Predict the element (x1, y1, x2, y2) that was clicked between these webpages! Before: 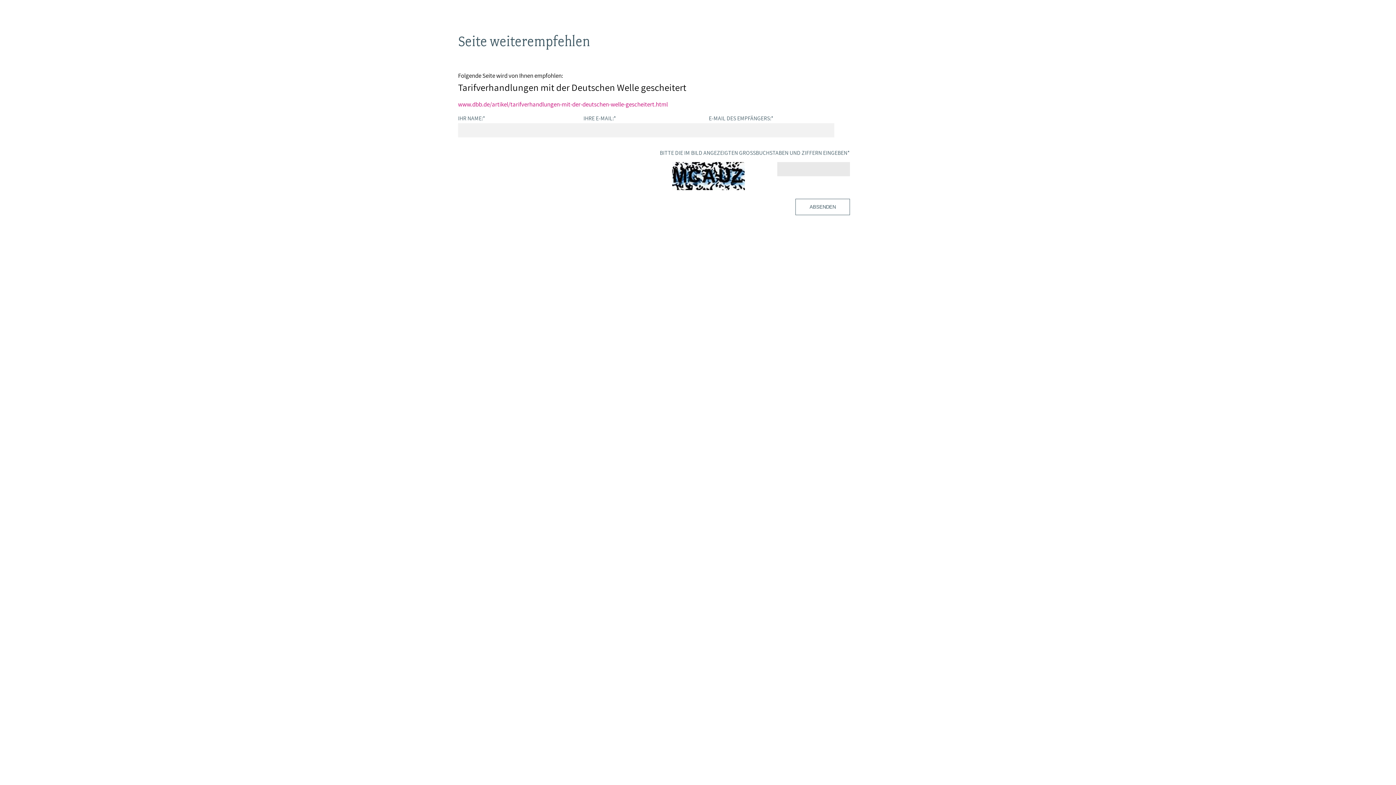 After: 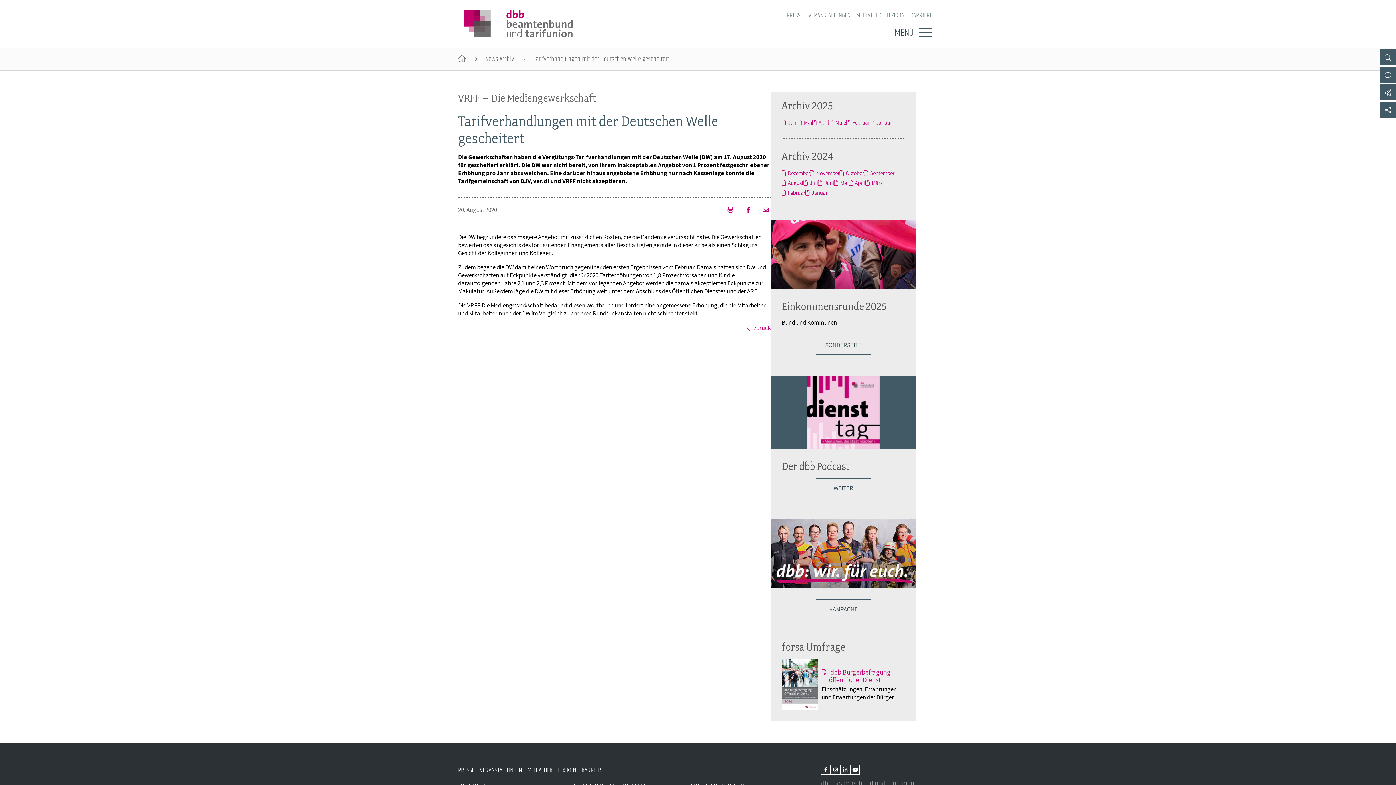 Action: bbox: (458, 100, 668, 108) label: www.dbb.de/artikel/tarifverhandlungen-mit-der-deutschen-welle-gescheitert.html